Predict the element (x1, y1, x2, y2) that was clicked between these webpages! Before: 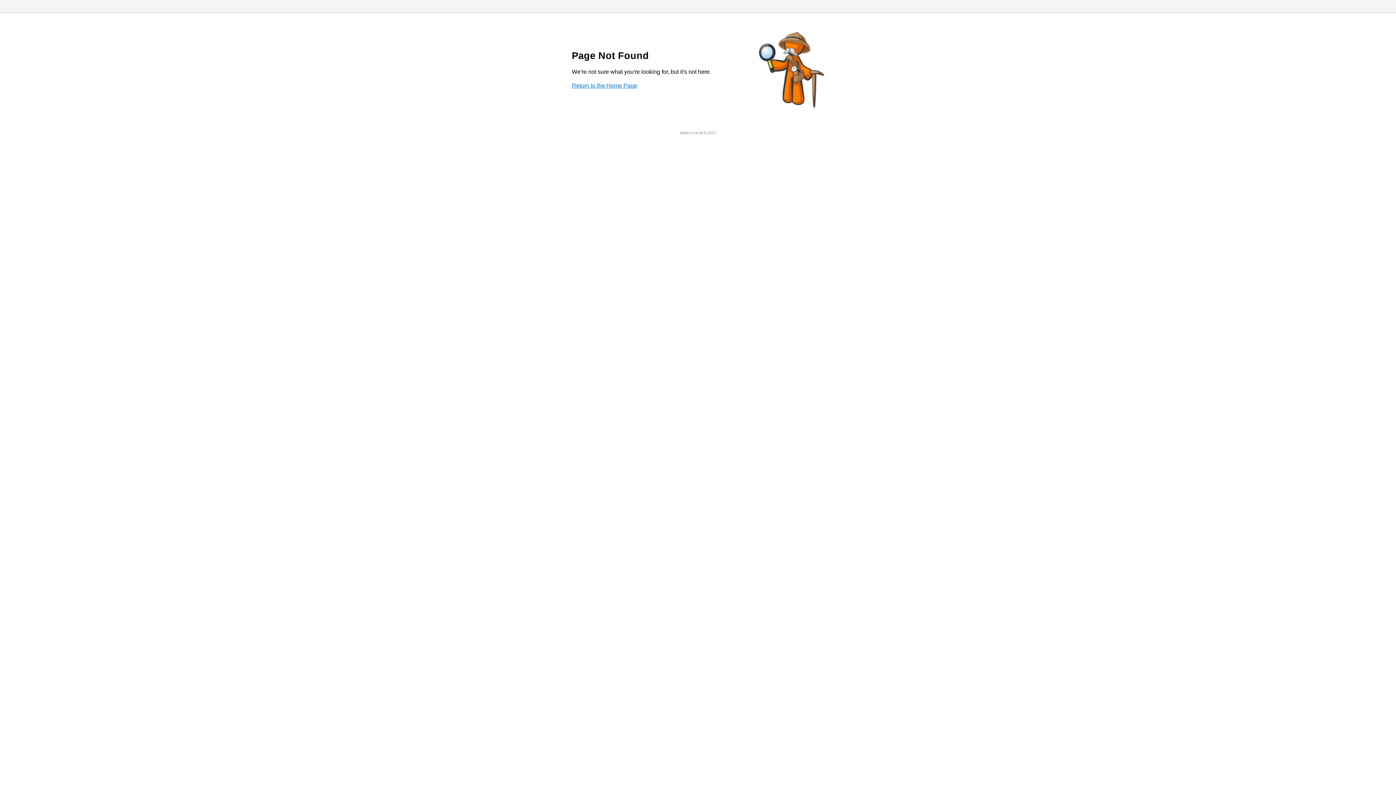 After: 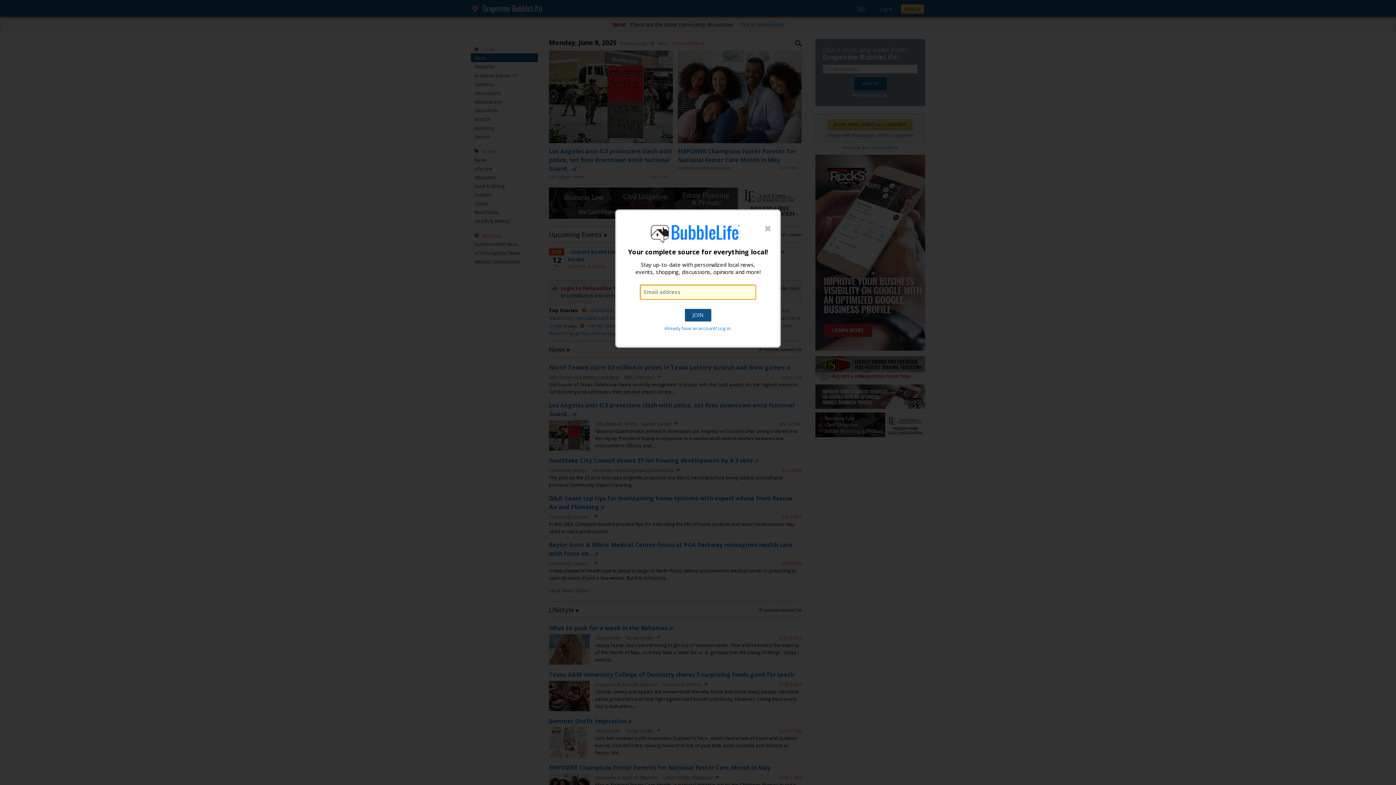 Action: bbox: (572, 82, 637, 88) label: Return to the Home Page